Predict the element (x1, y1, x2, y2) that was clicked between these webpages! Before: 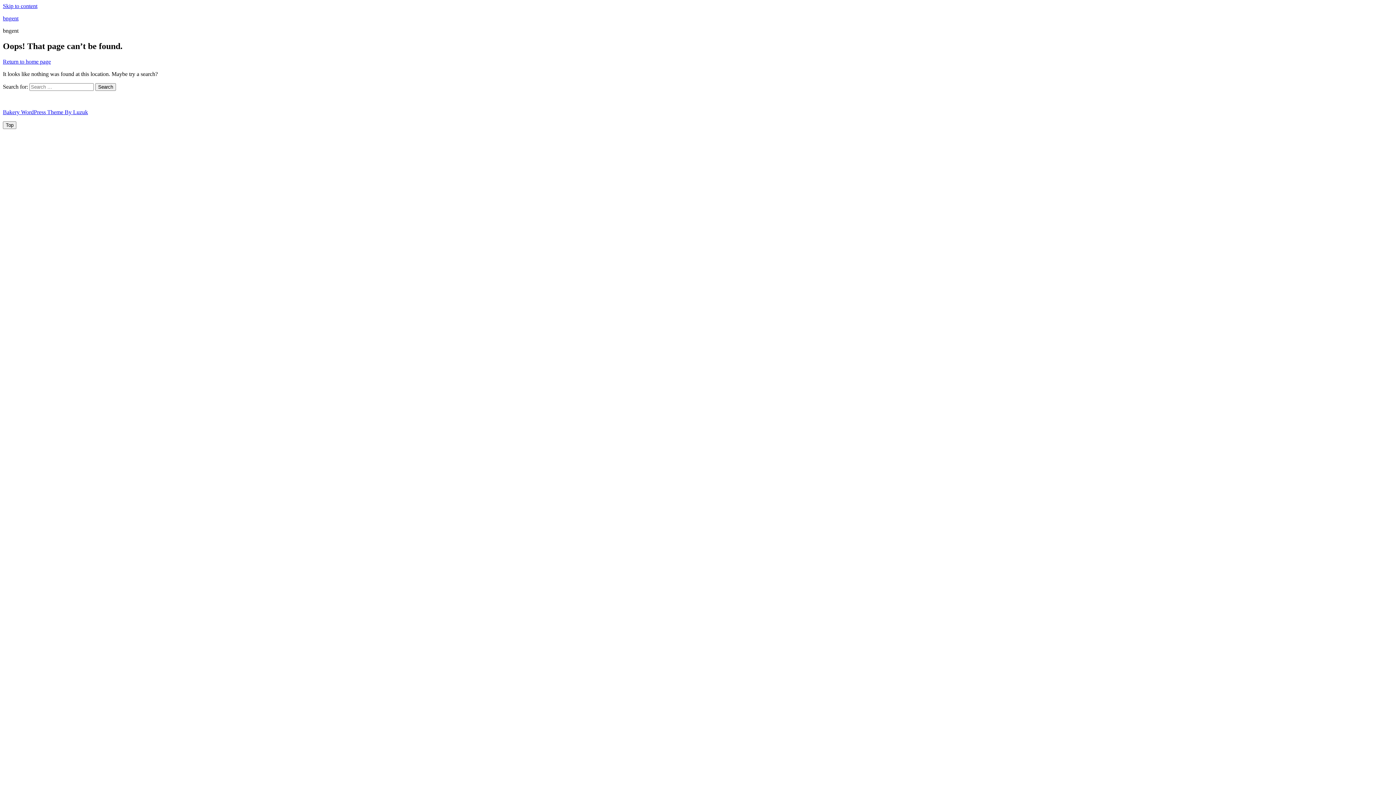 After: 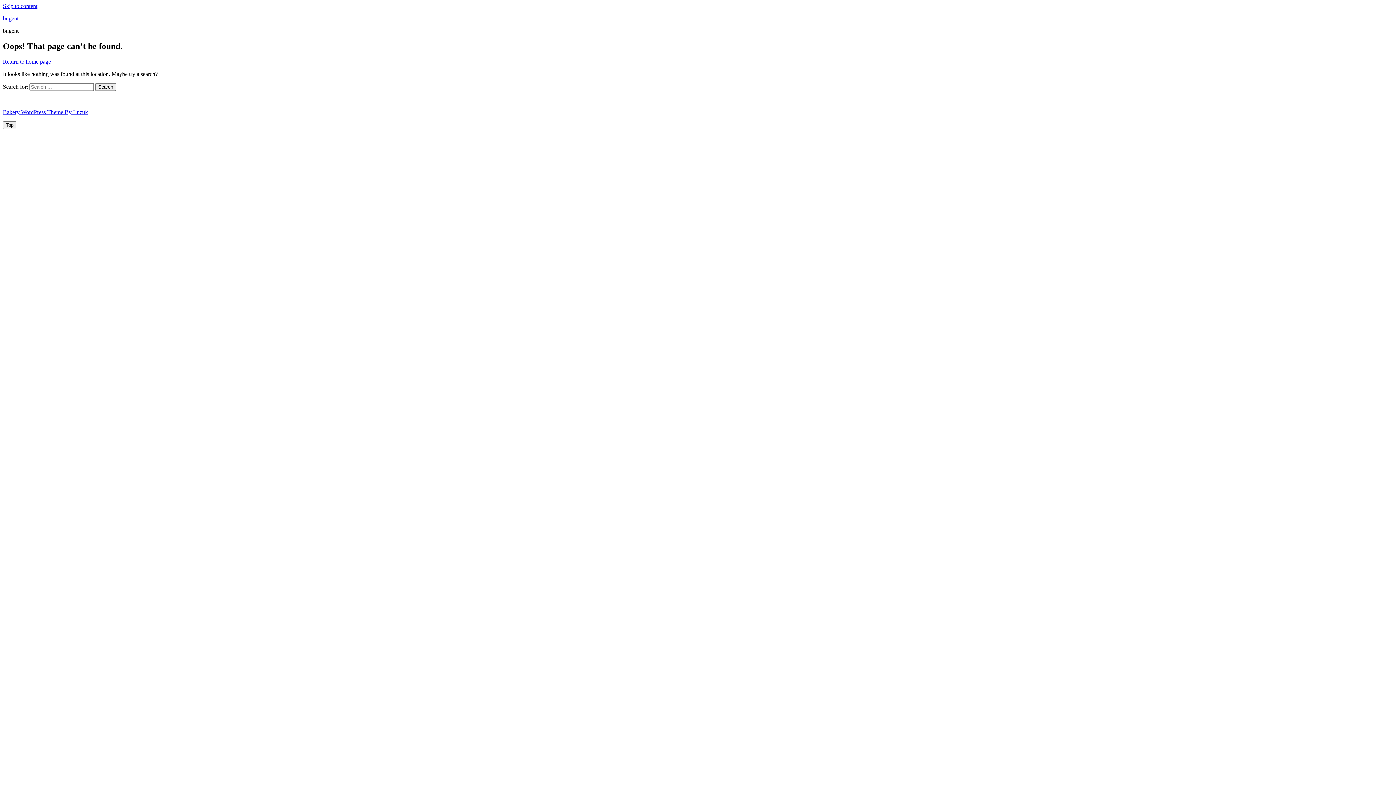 Action: label: Bakery WordPress Theme By Luzuk bbox: (2, 109, 1393, 115)